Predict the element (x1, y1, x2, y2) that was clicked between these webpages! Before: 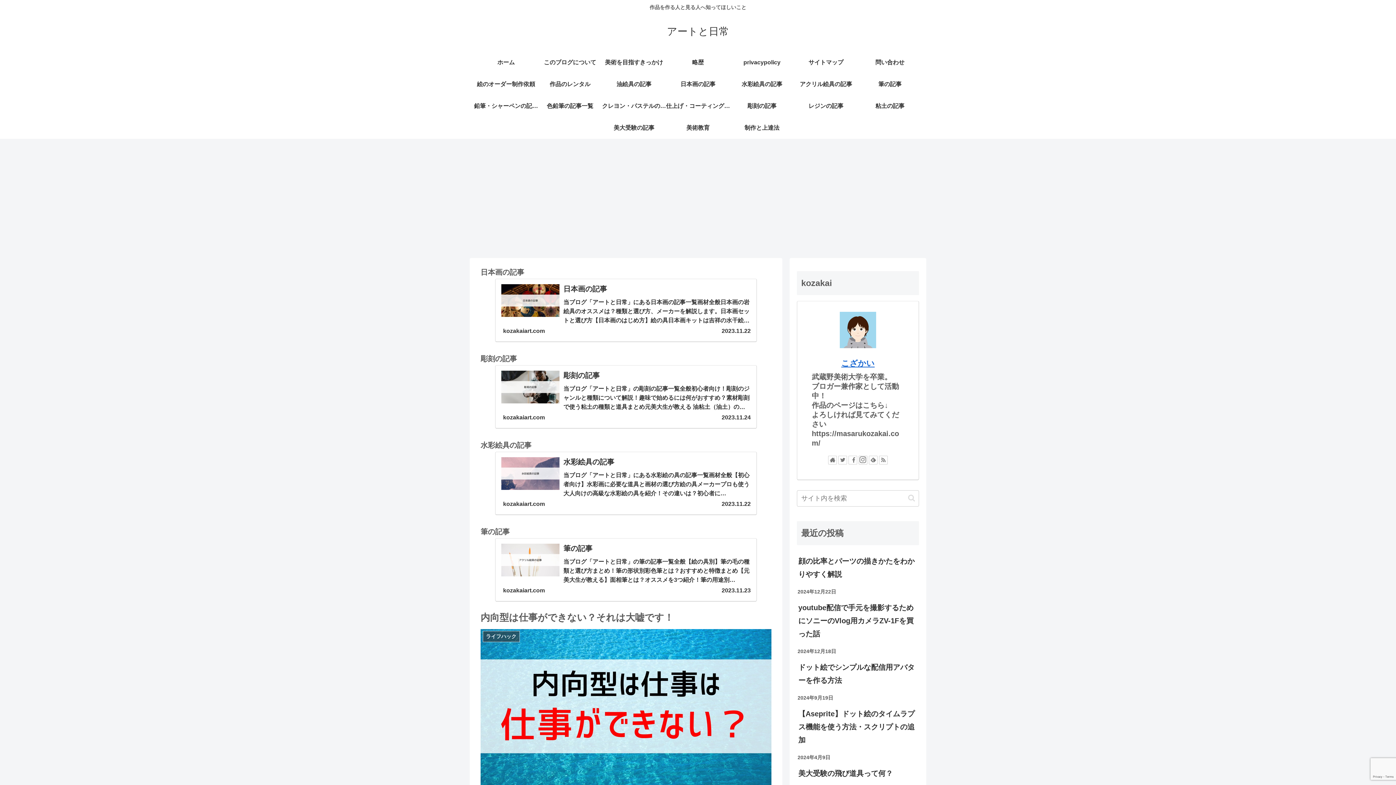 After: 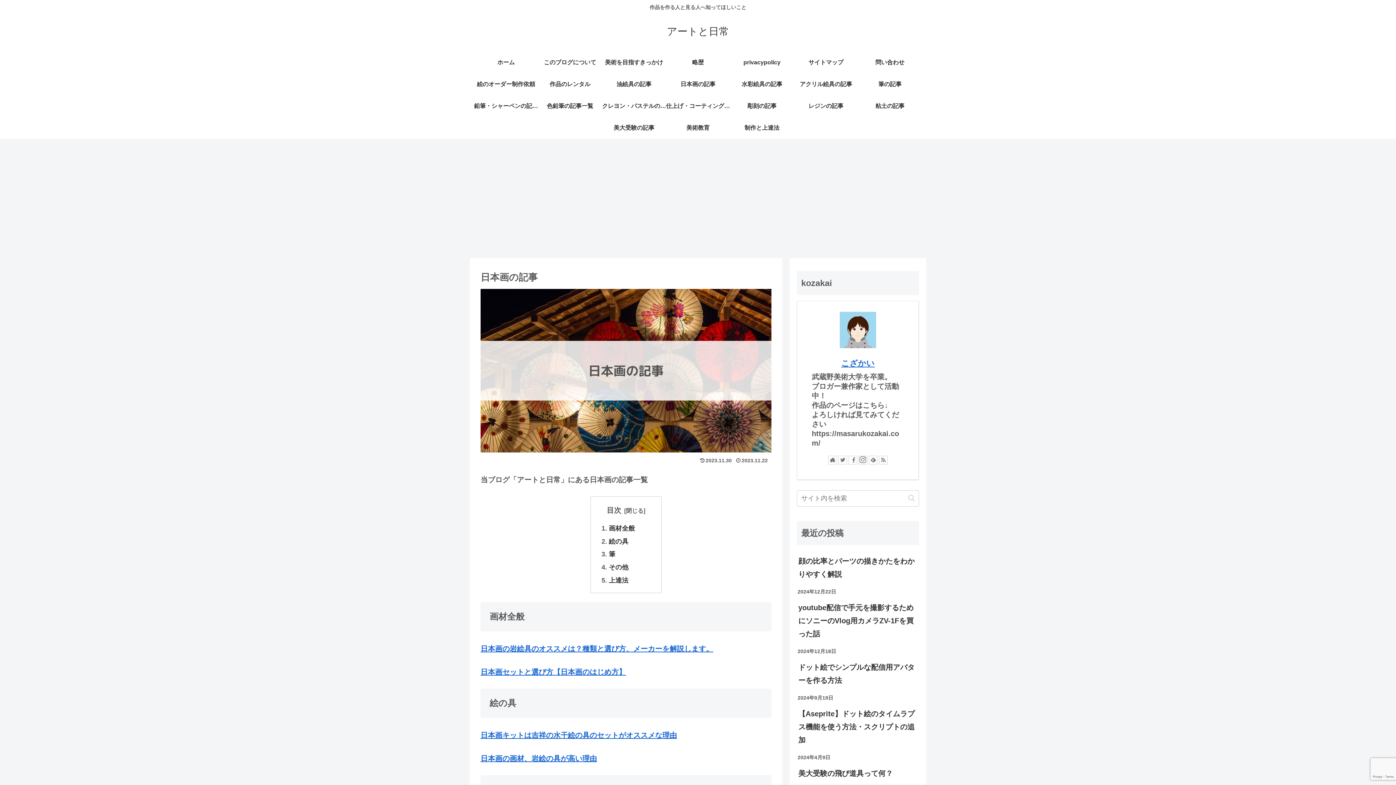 Action: bbox: (666, 73, 730, 95) label: 日本画の記事